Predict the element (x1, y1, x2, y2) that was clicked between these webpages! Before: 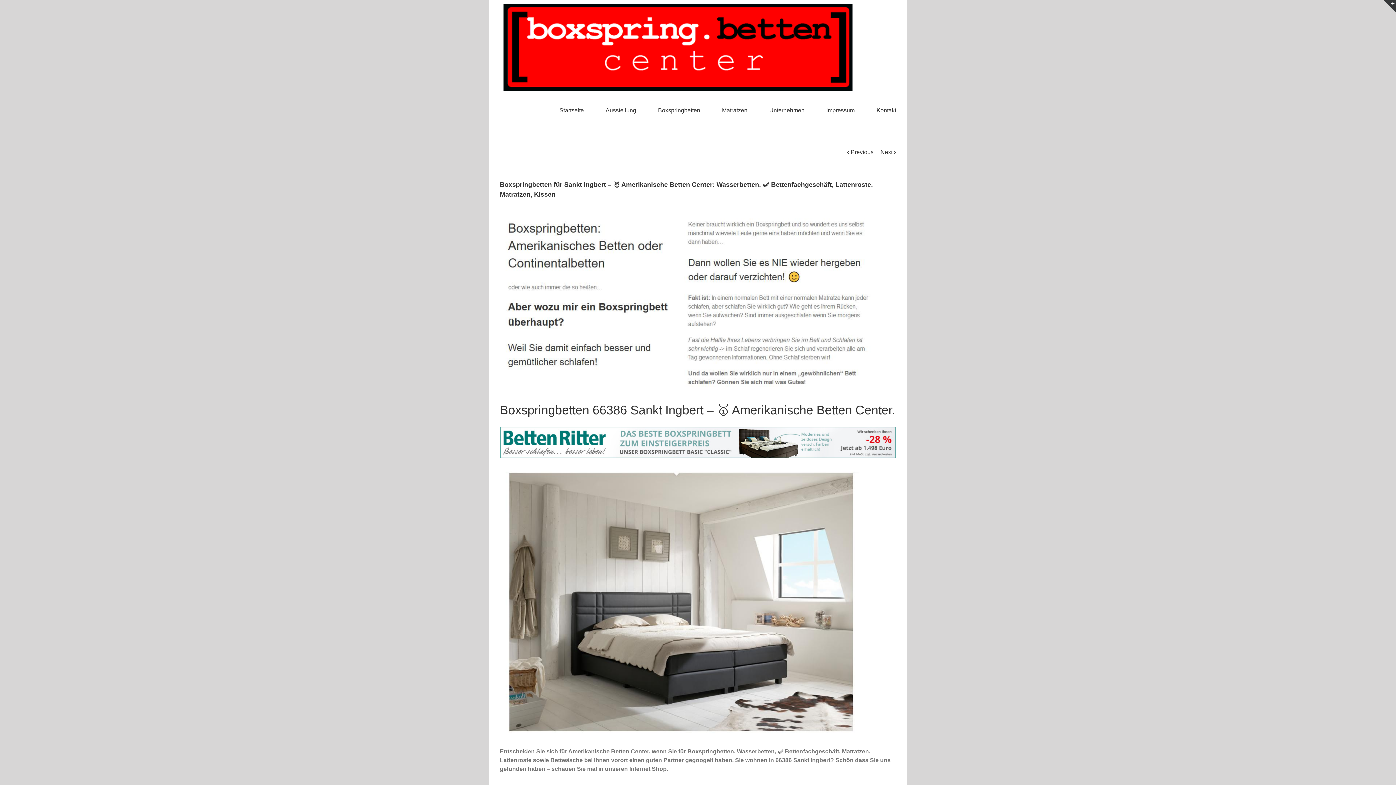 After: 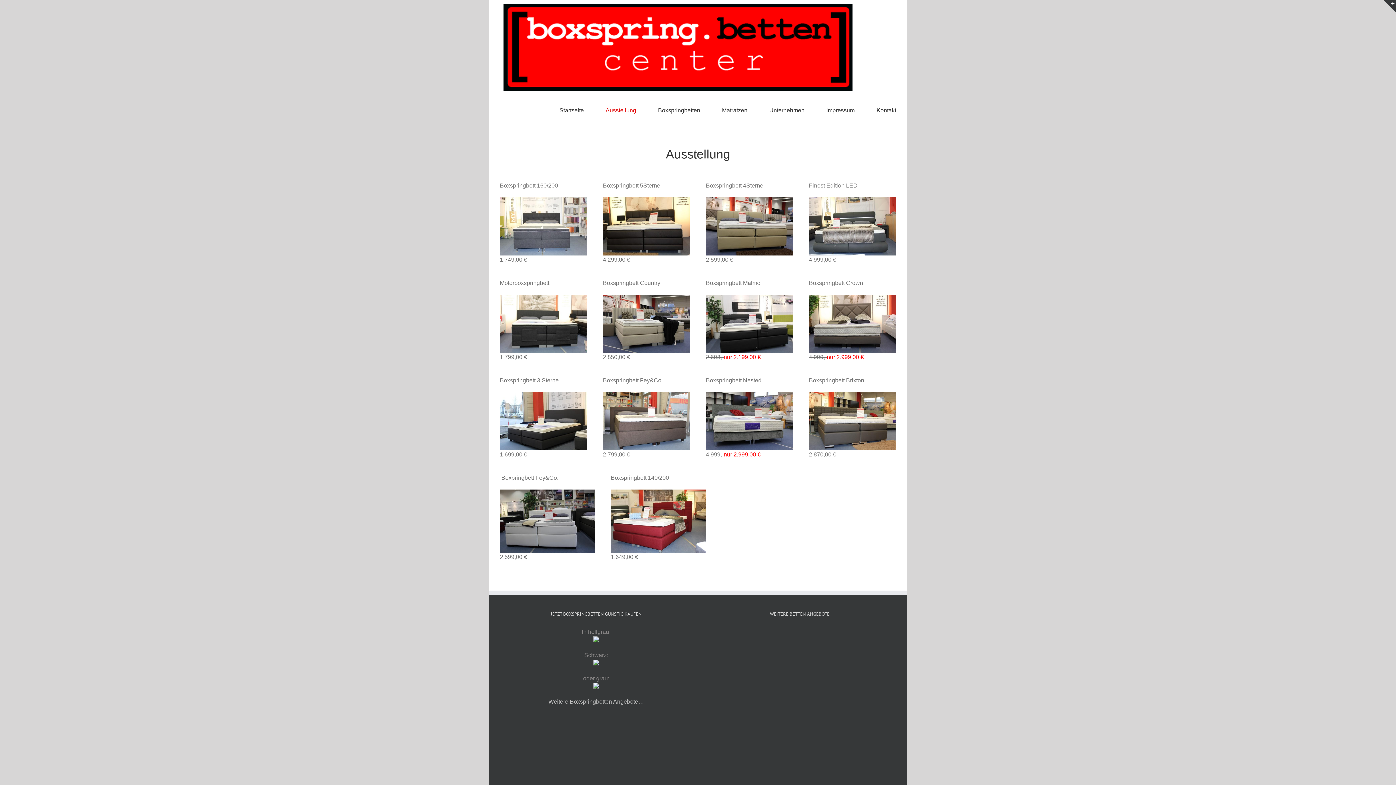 Action: label: Ausstellung bbox: (605, 95, 636, 125)